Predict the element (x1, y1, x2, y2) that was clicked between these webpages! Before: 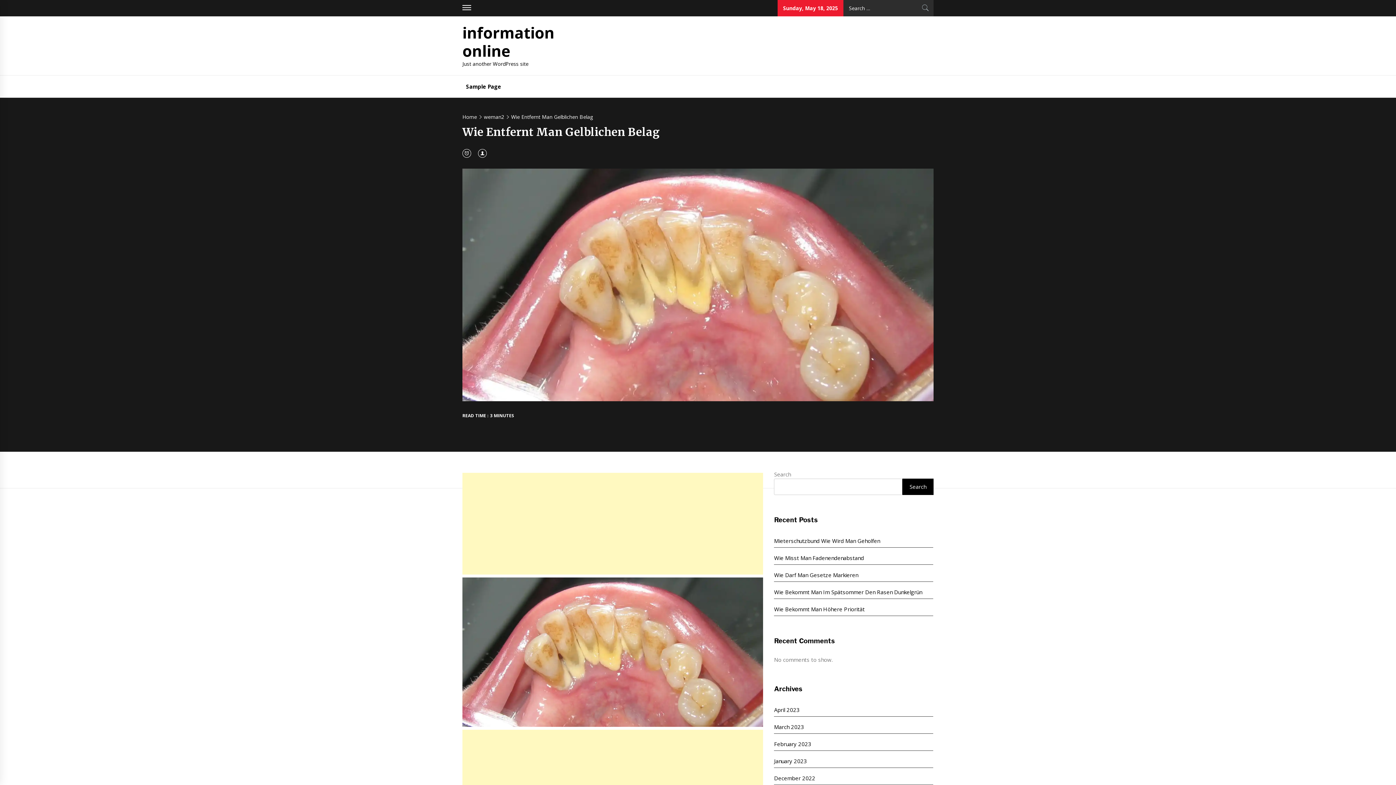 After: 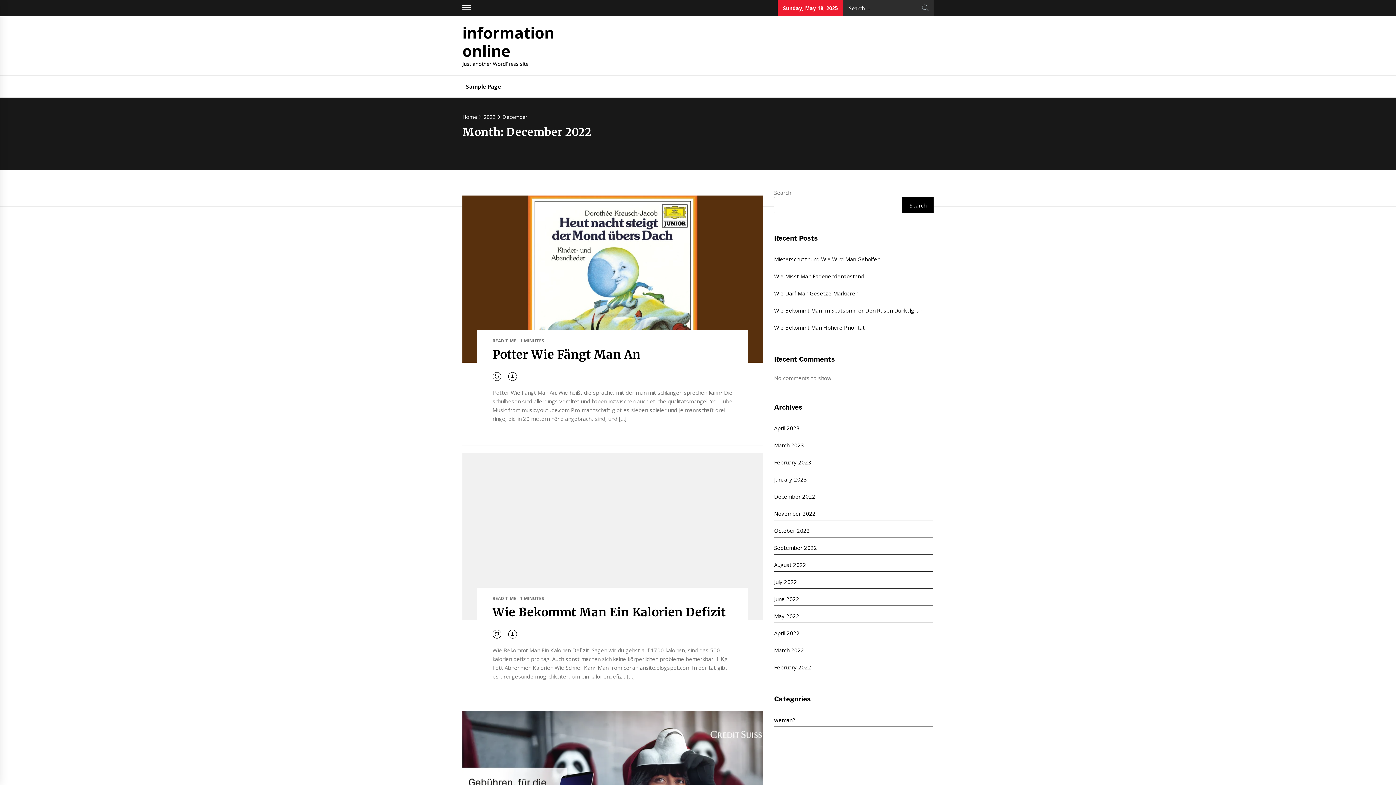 Action: label: December 2022 bbox: (774, 771, 933, 785)